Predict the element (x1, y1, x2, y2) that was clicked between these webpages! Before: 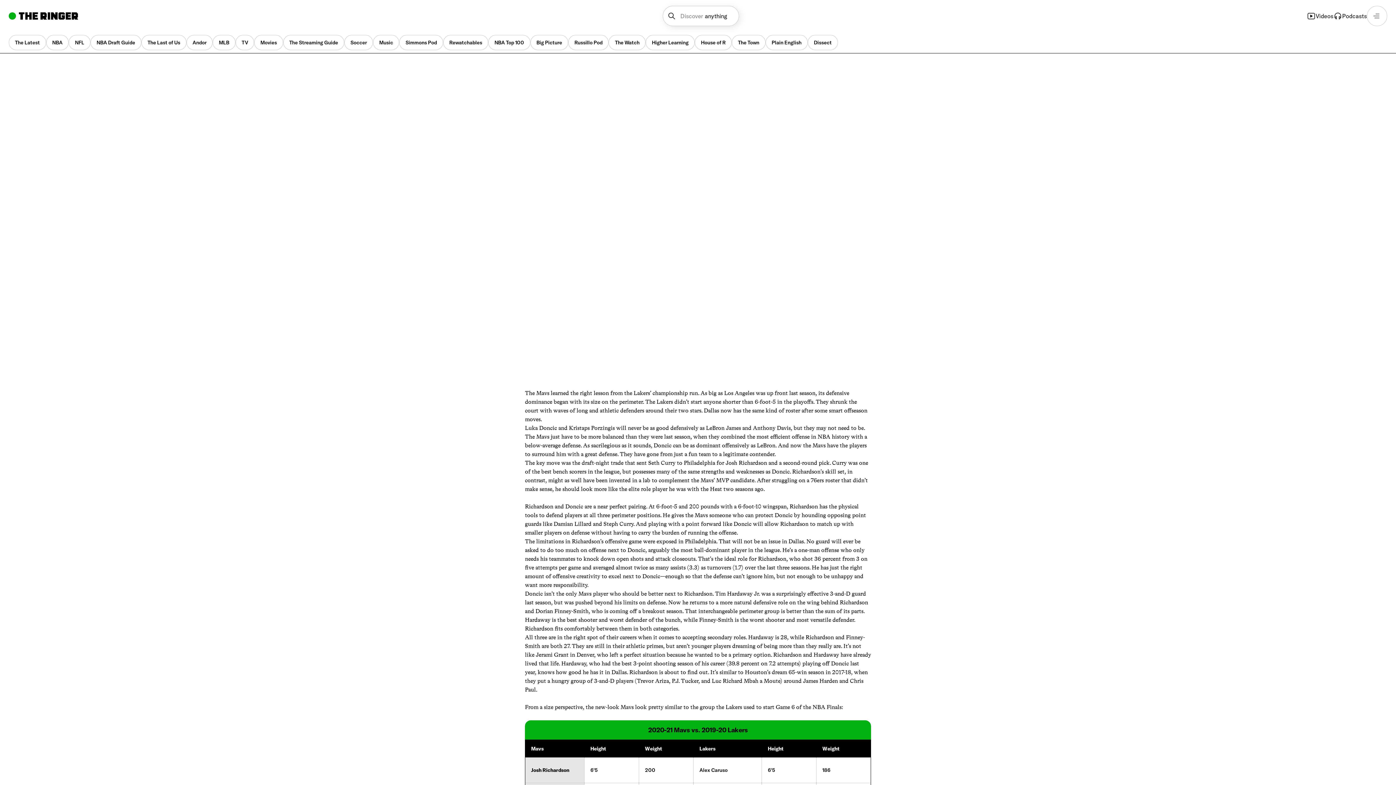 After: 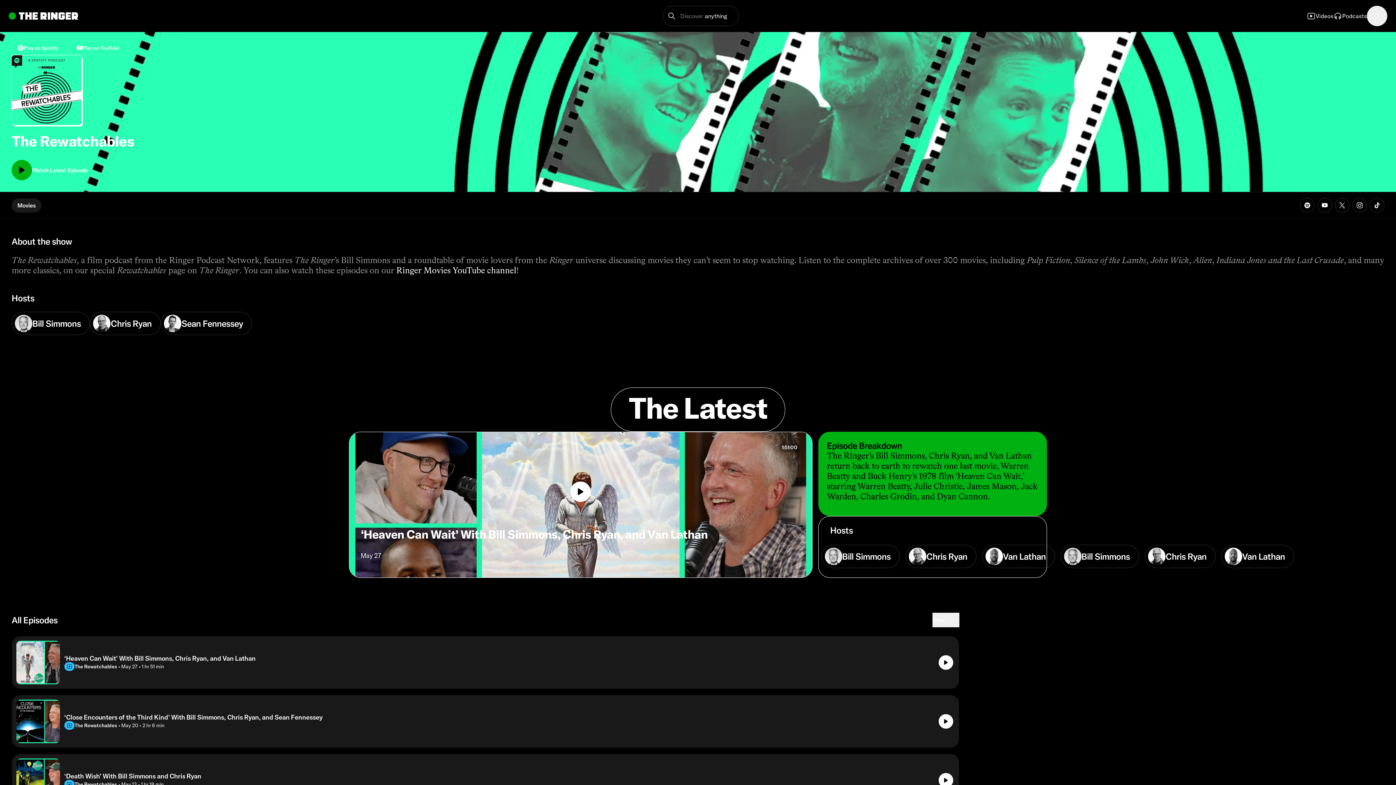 Action: bbox: (443, 34, 488, 50) label: Rewatchables